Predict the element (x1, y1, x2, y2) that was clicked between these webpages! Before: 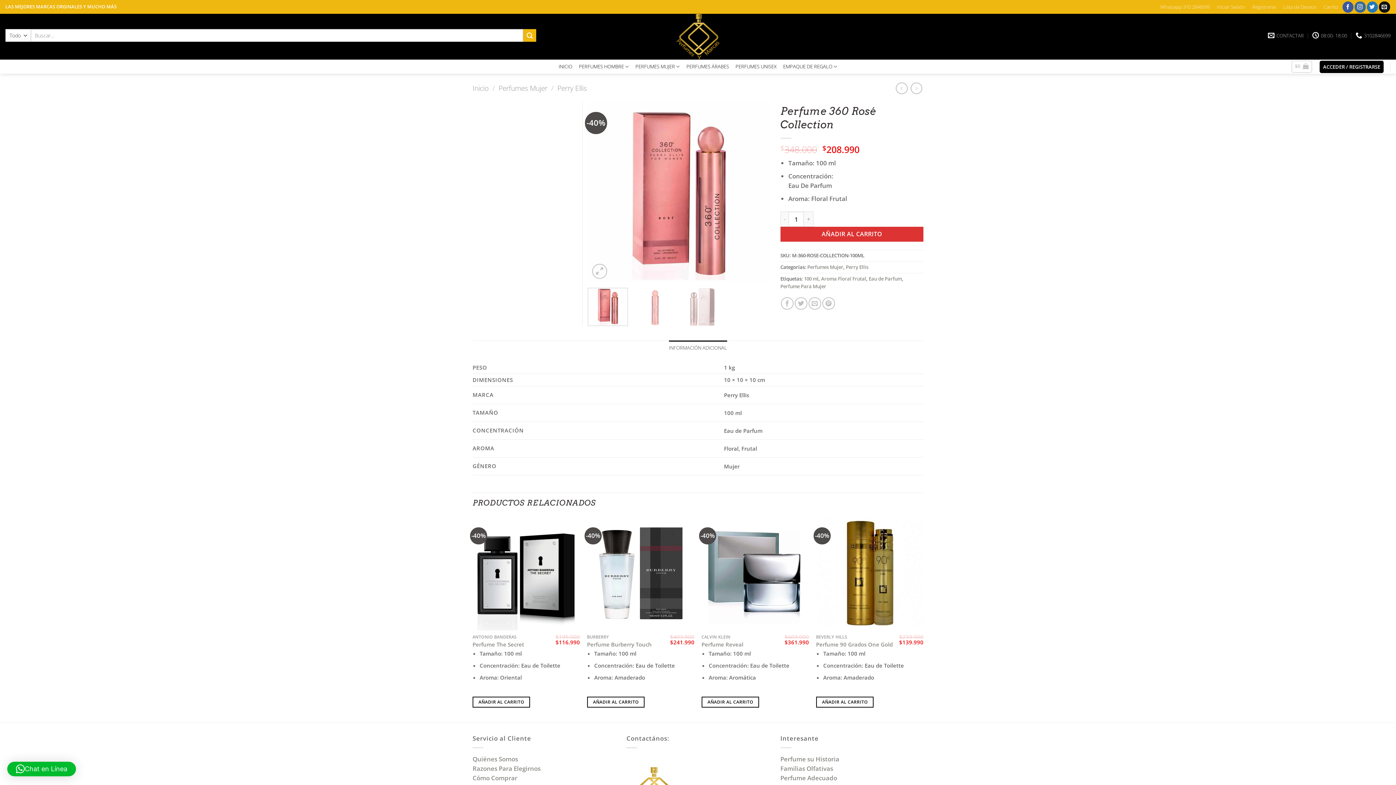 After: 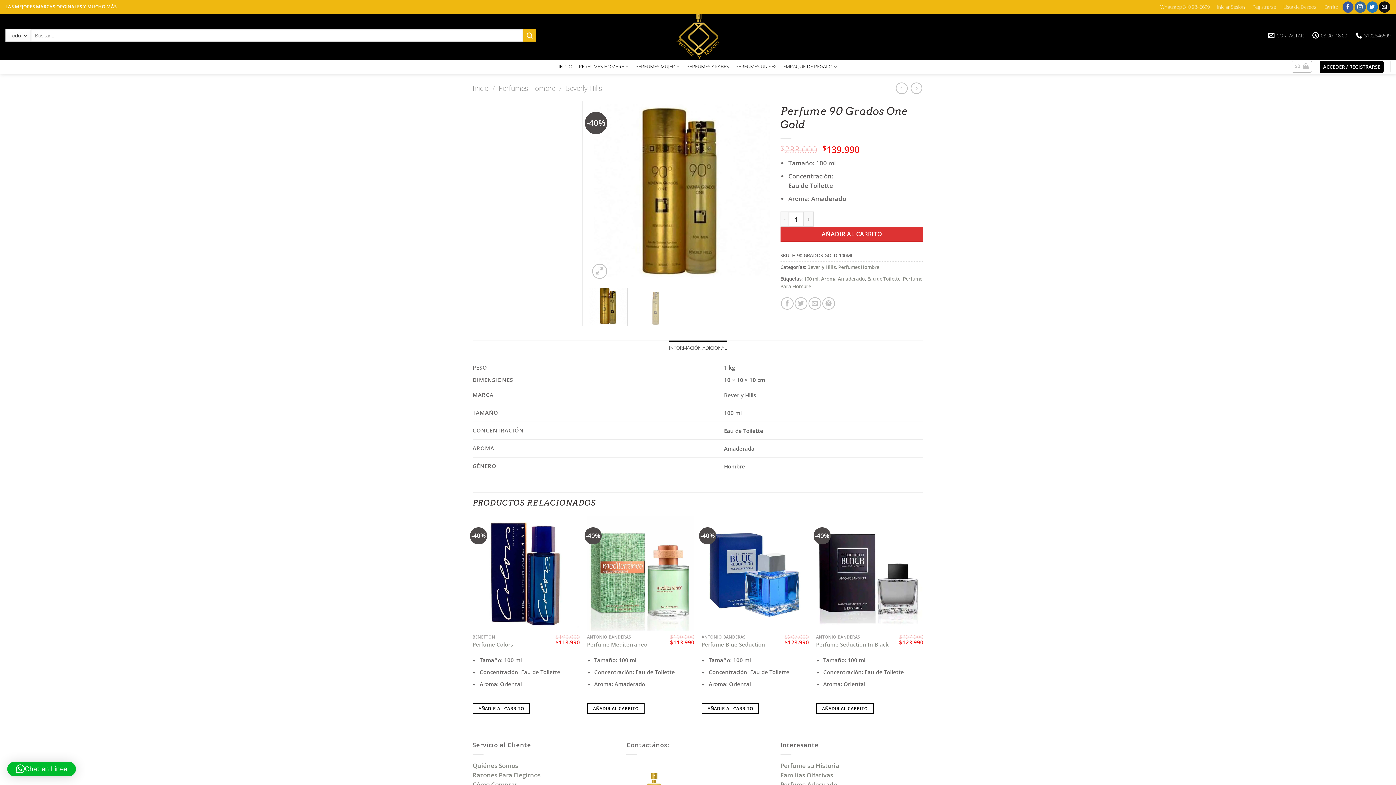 Action: label: Perfume 90 Grados One Gold bbox: (816, 641, 893, 648)